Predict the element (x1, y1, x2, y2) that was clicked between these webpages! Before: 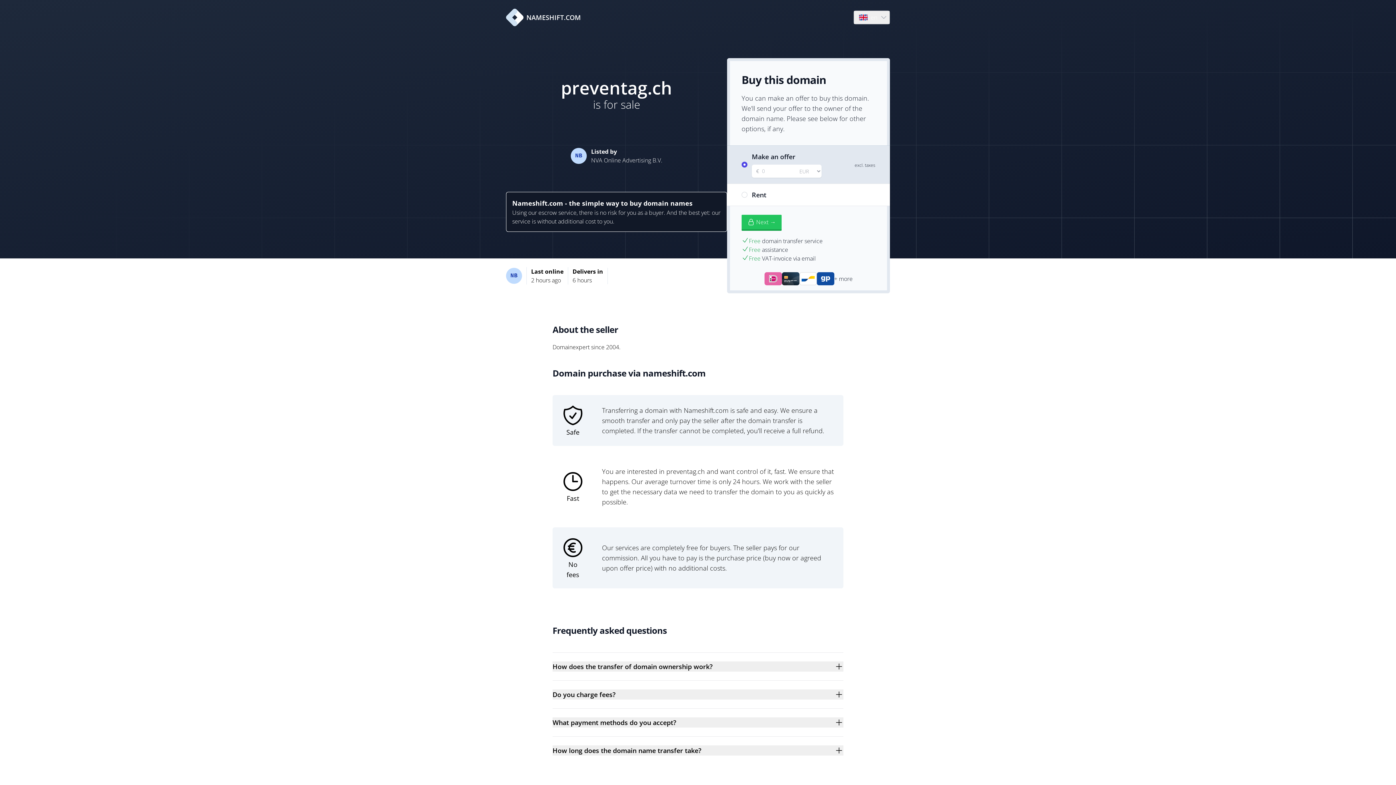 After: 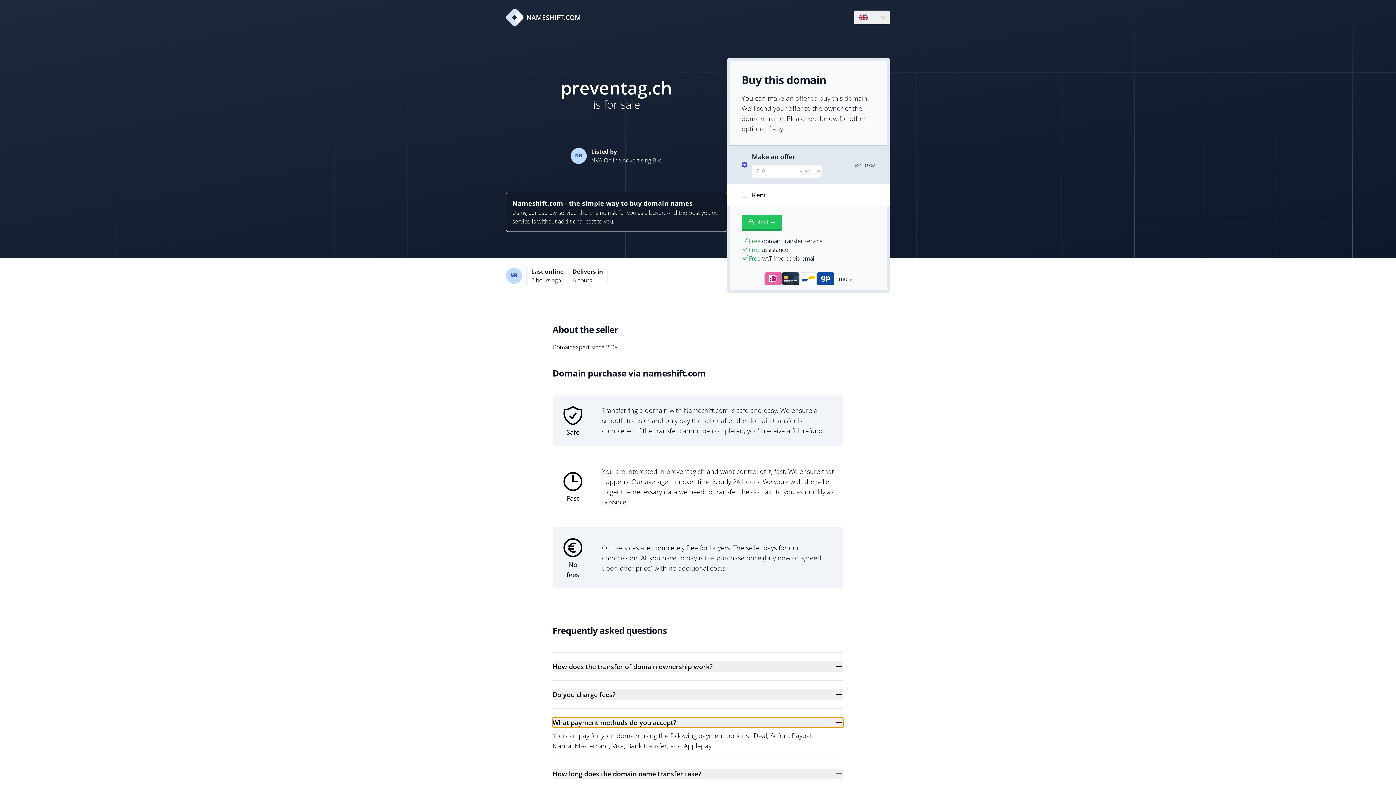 Action: bbox: (552, 717, 843, 728) label: What payment methods do you accept?